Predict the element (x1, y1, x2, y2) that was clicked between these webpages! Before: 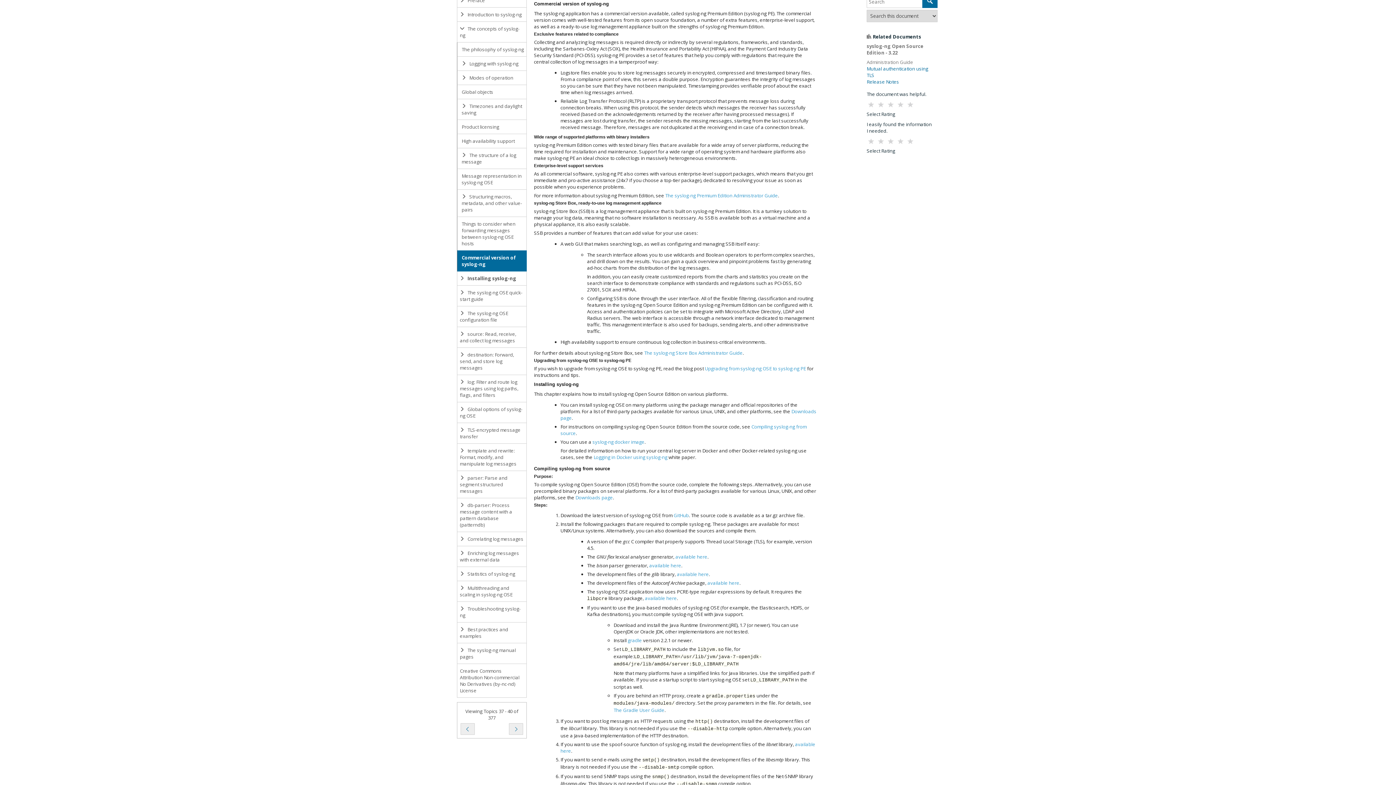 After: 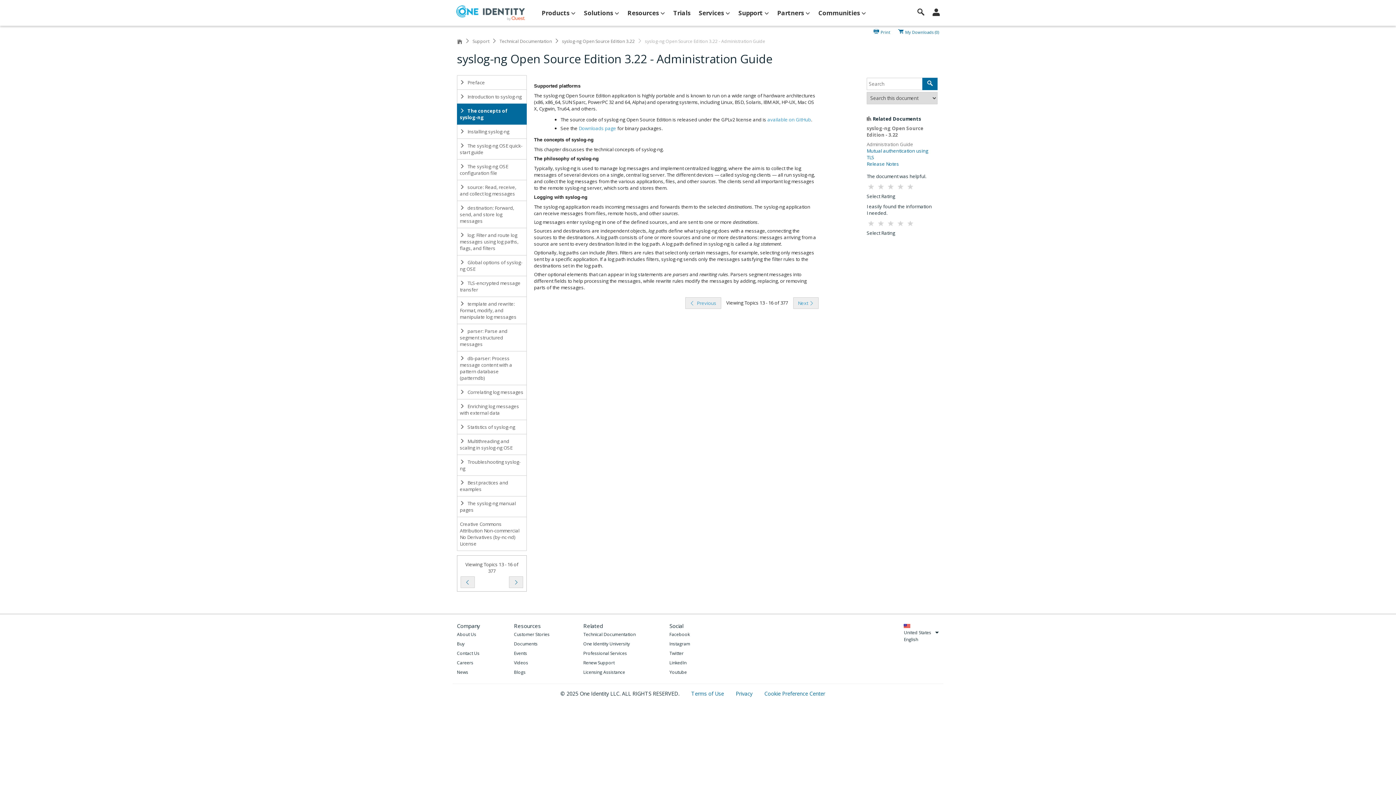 Action: bbox: (457, 21, 527, 42) label:  The concepts of syslog-ng